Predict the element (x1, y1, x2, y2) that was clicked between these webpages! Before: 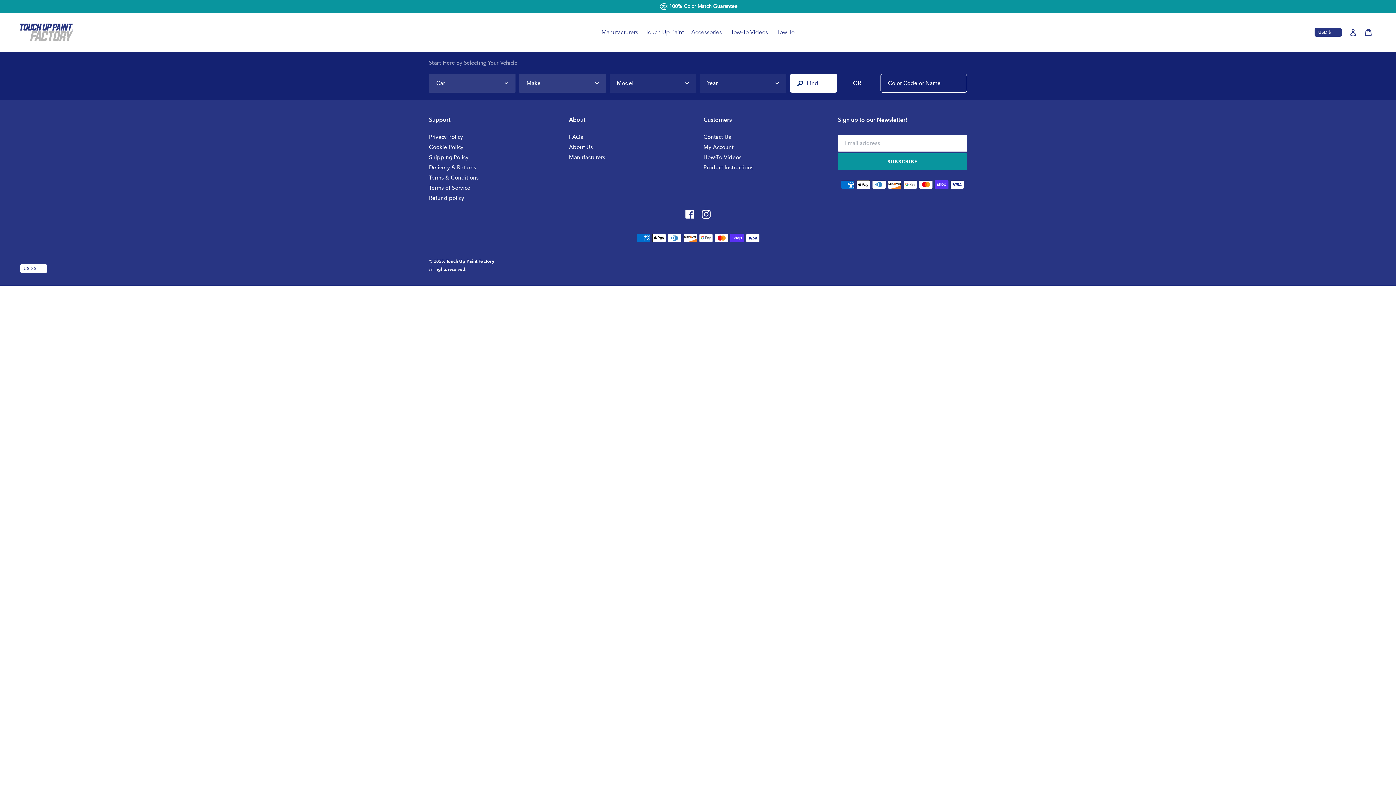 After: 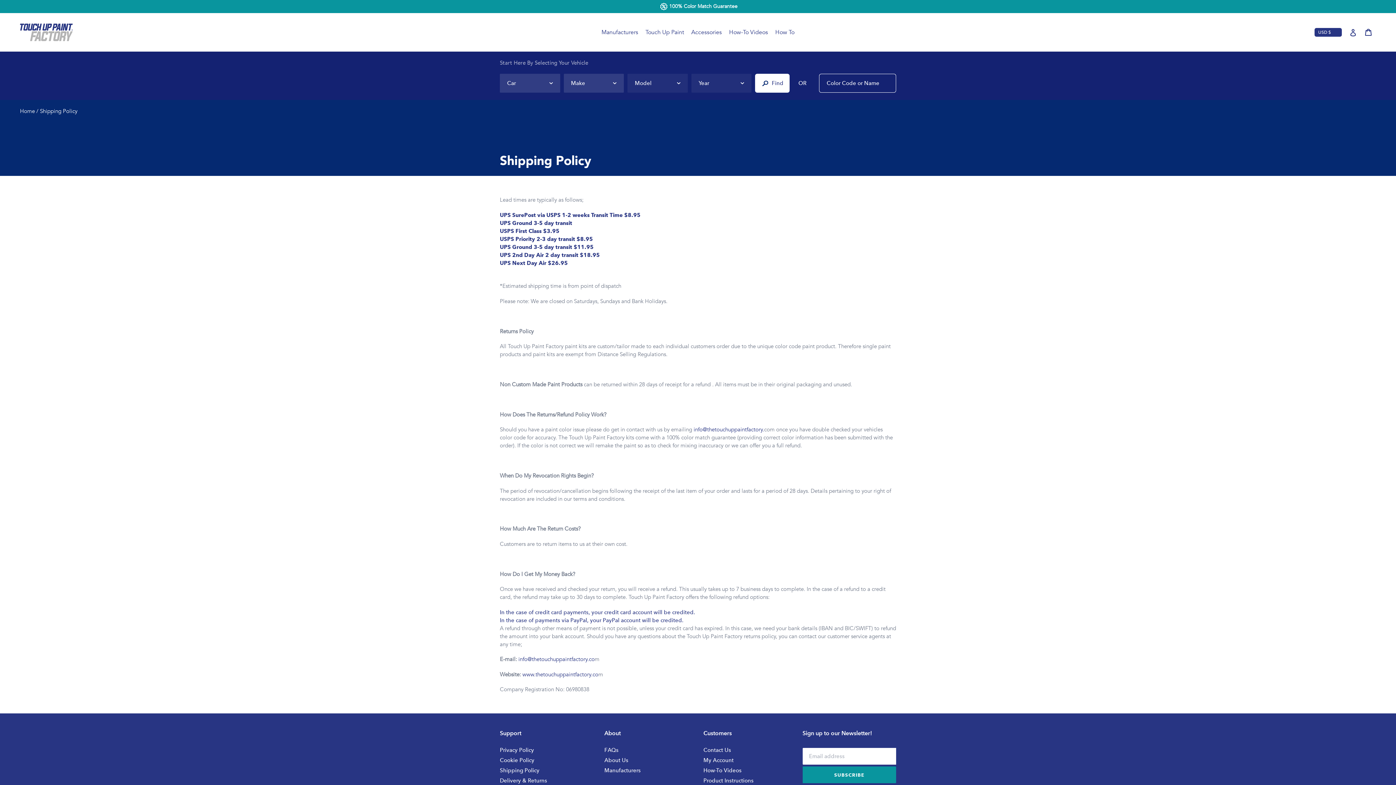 Action: label: Shipping Policy bbox: (429, 154, 468, 161)